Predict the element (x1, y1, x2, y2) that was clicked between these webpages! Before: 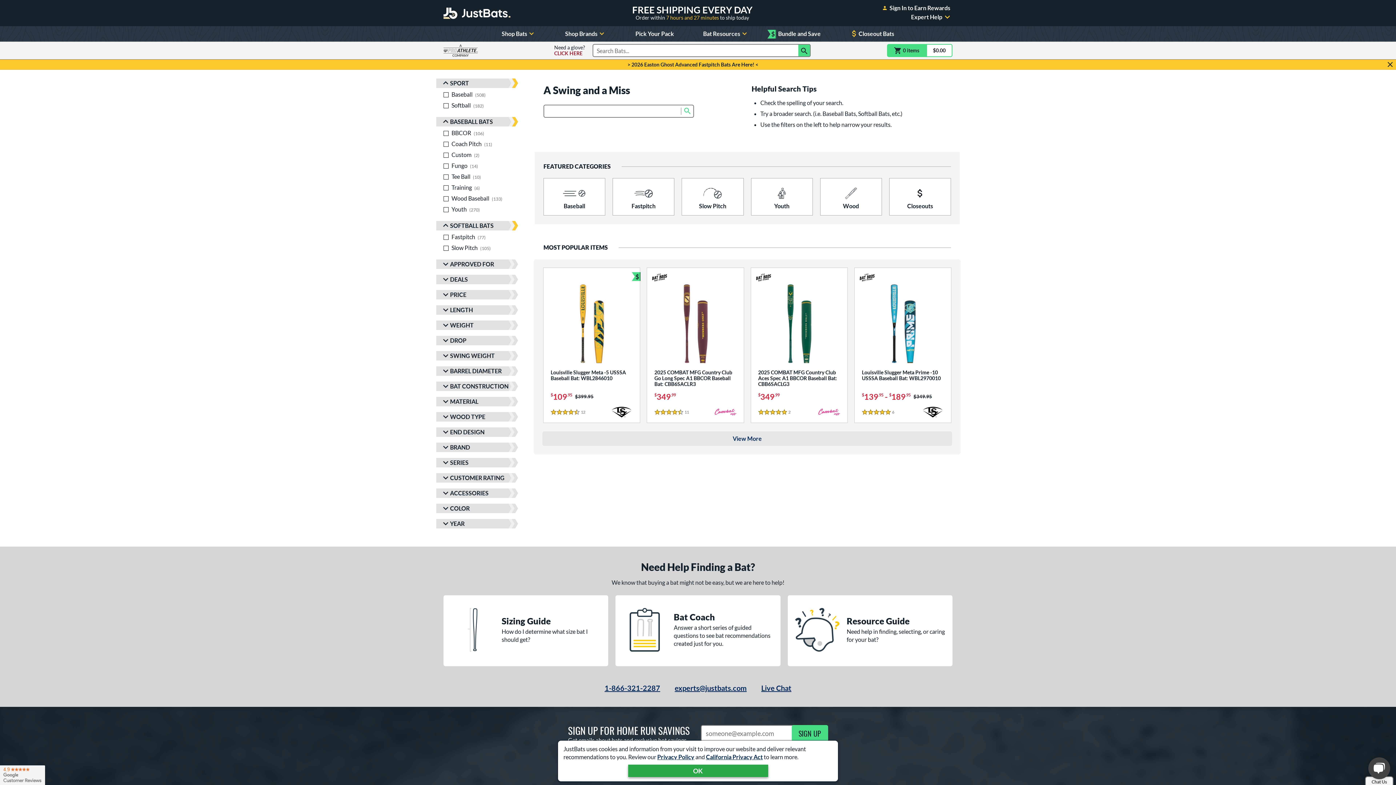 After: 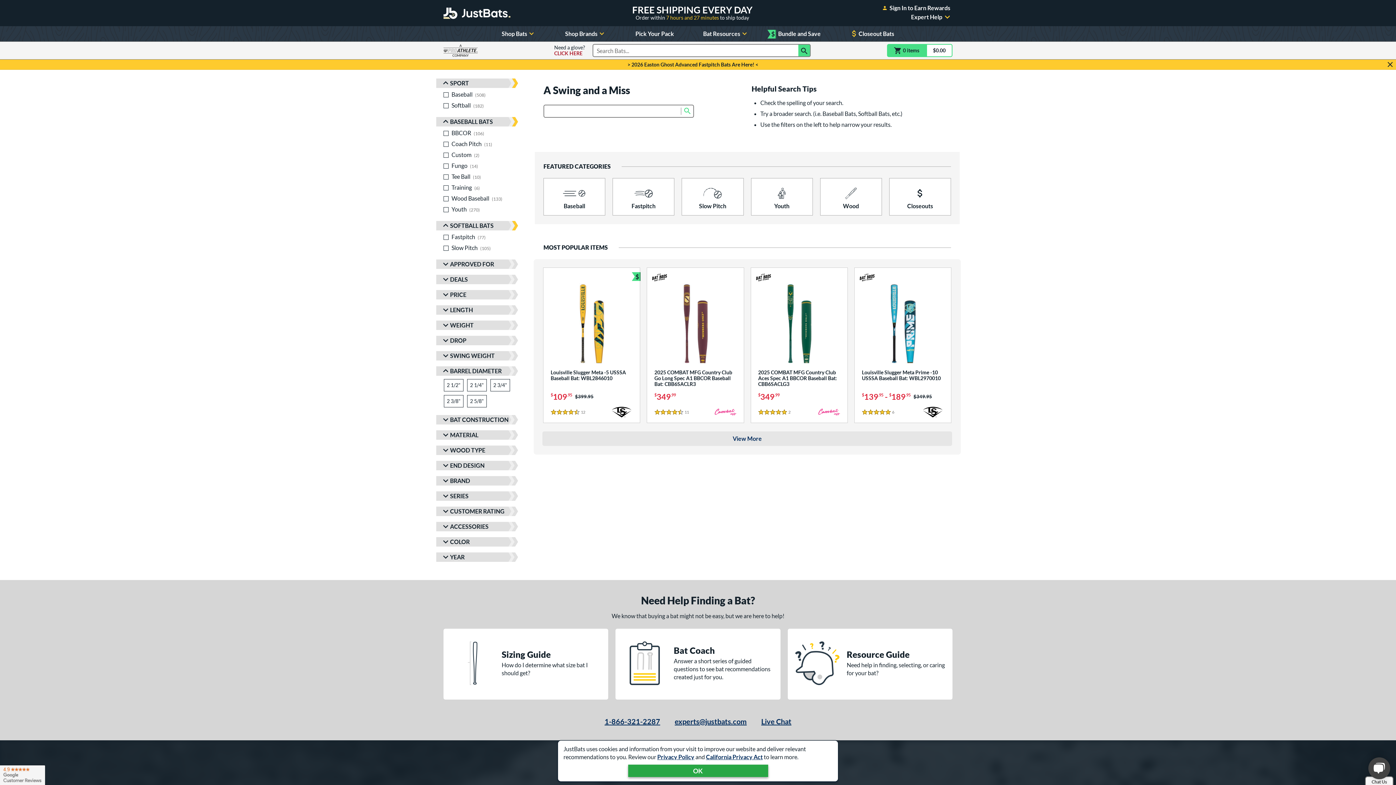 Action: label: Toggle Barrel Diameter Filters bbox: (436, 366, 518, 376)